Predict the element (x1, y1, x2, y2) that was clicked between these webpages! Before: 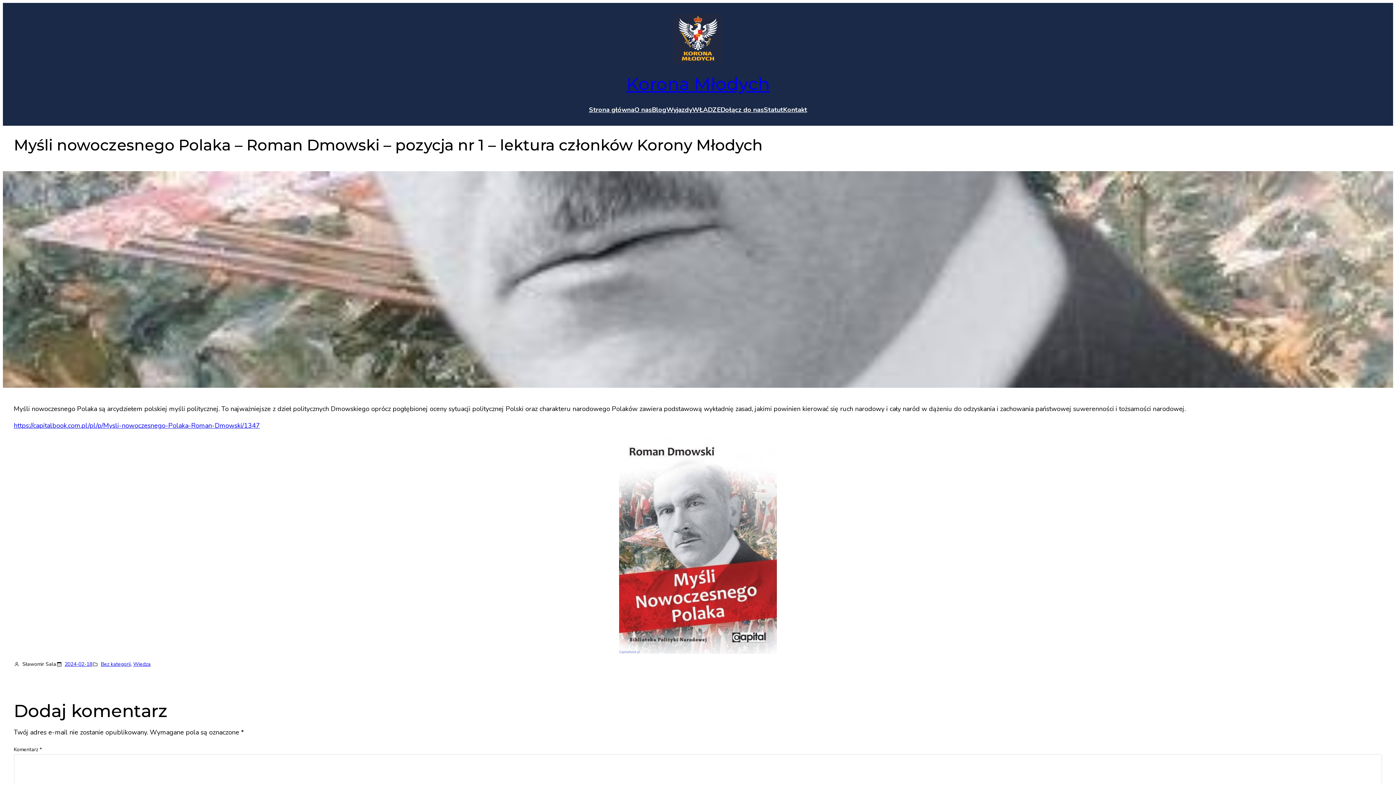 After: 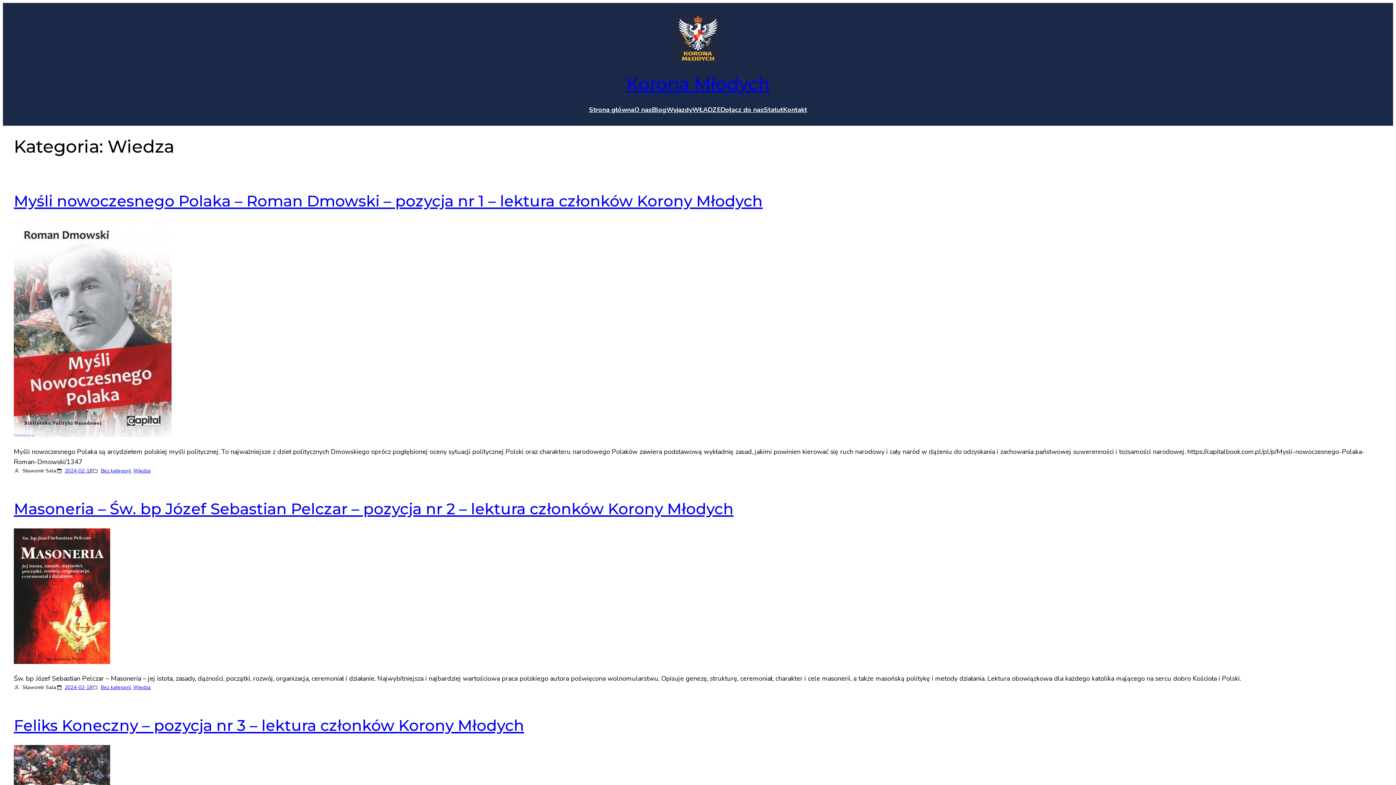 Action: label: Wiedza bbox: (133, 660, 150, 668)